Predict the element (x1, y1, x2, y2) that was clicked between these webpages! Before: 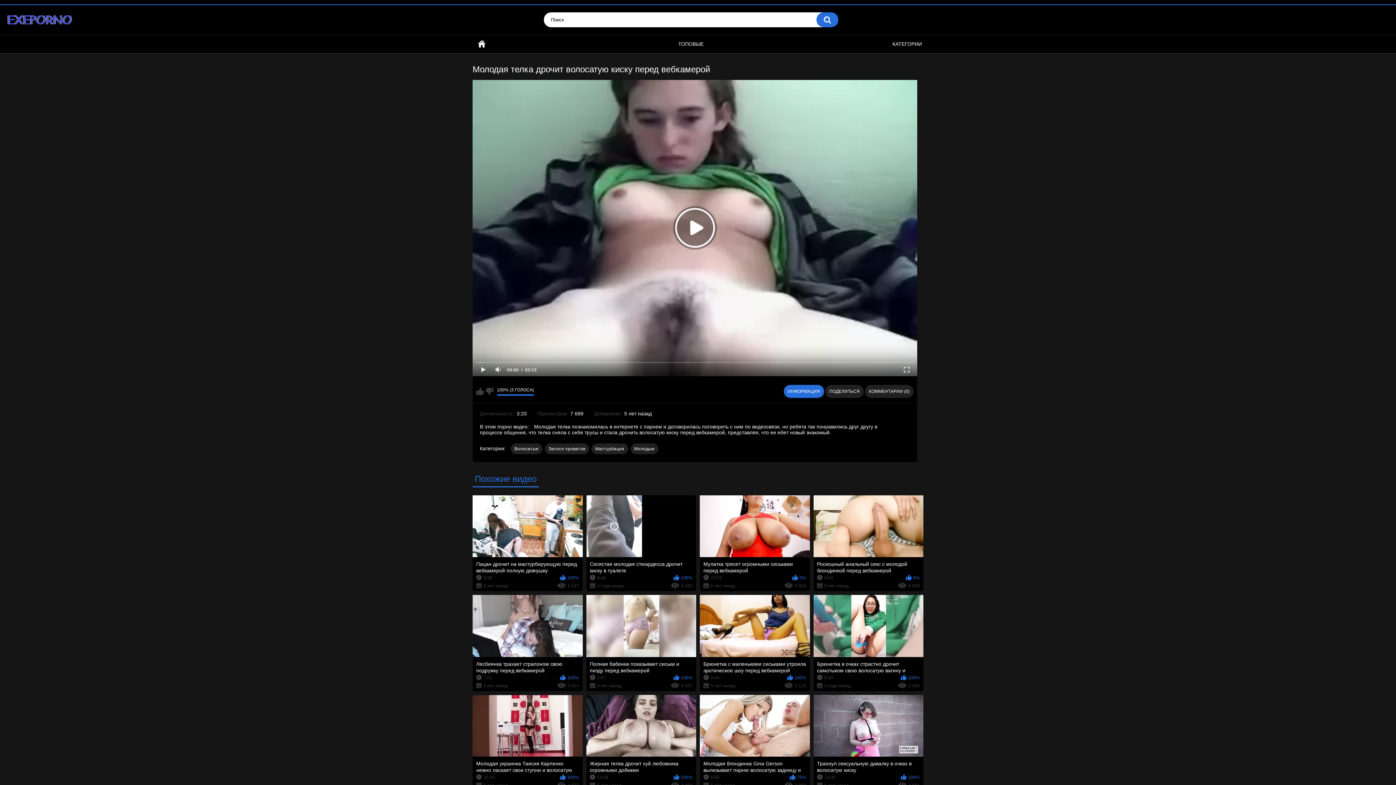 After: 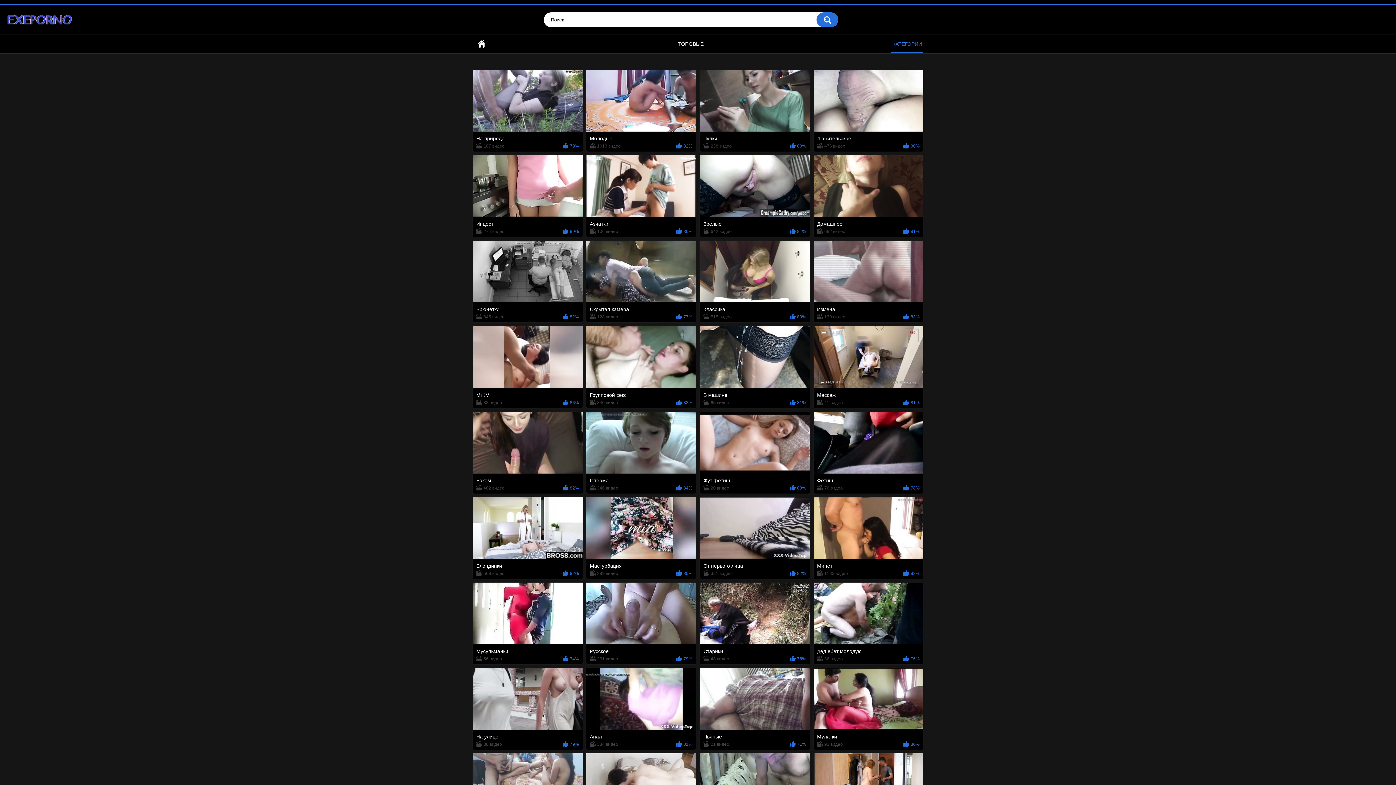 Action: bbox: (891, 34, 923, 53) label: КАТЕГОРИИ